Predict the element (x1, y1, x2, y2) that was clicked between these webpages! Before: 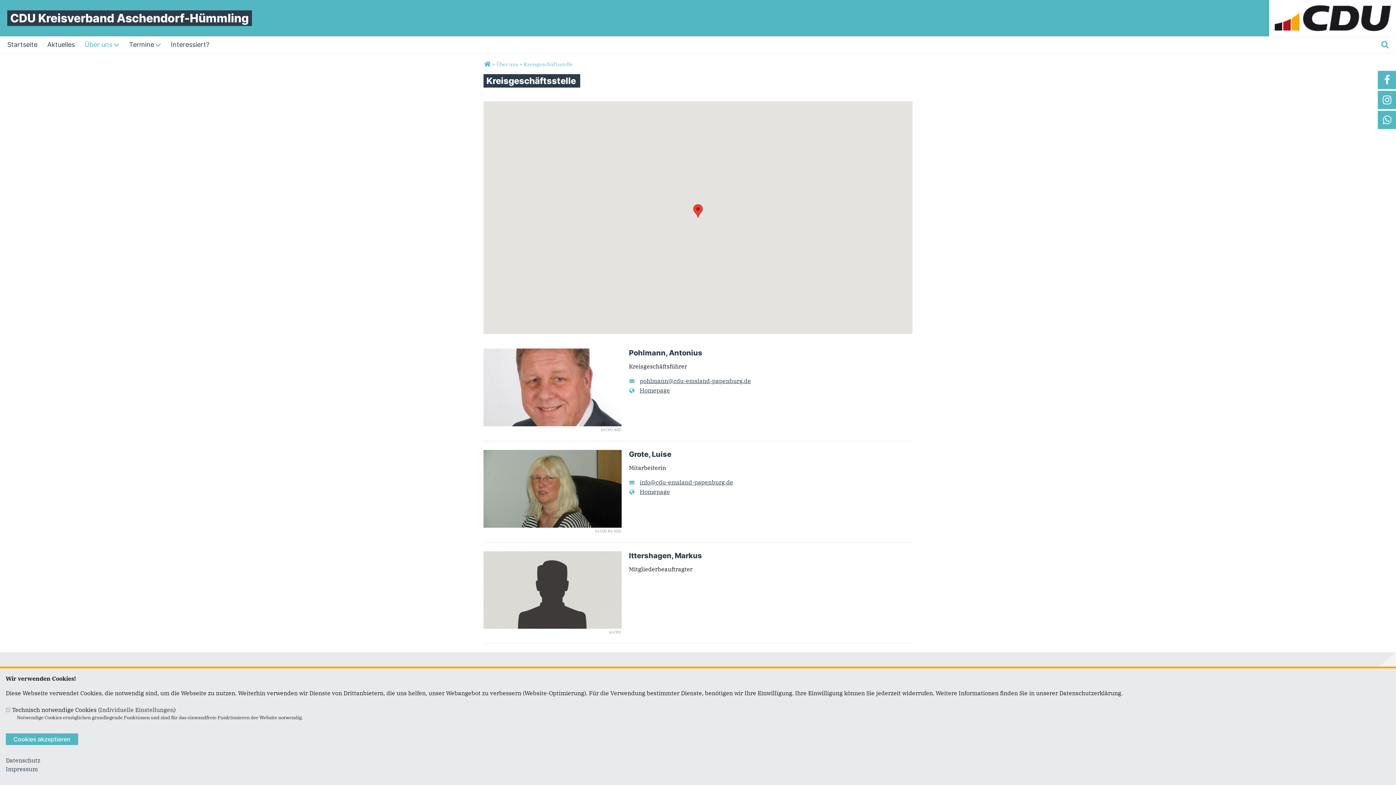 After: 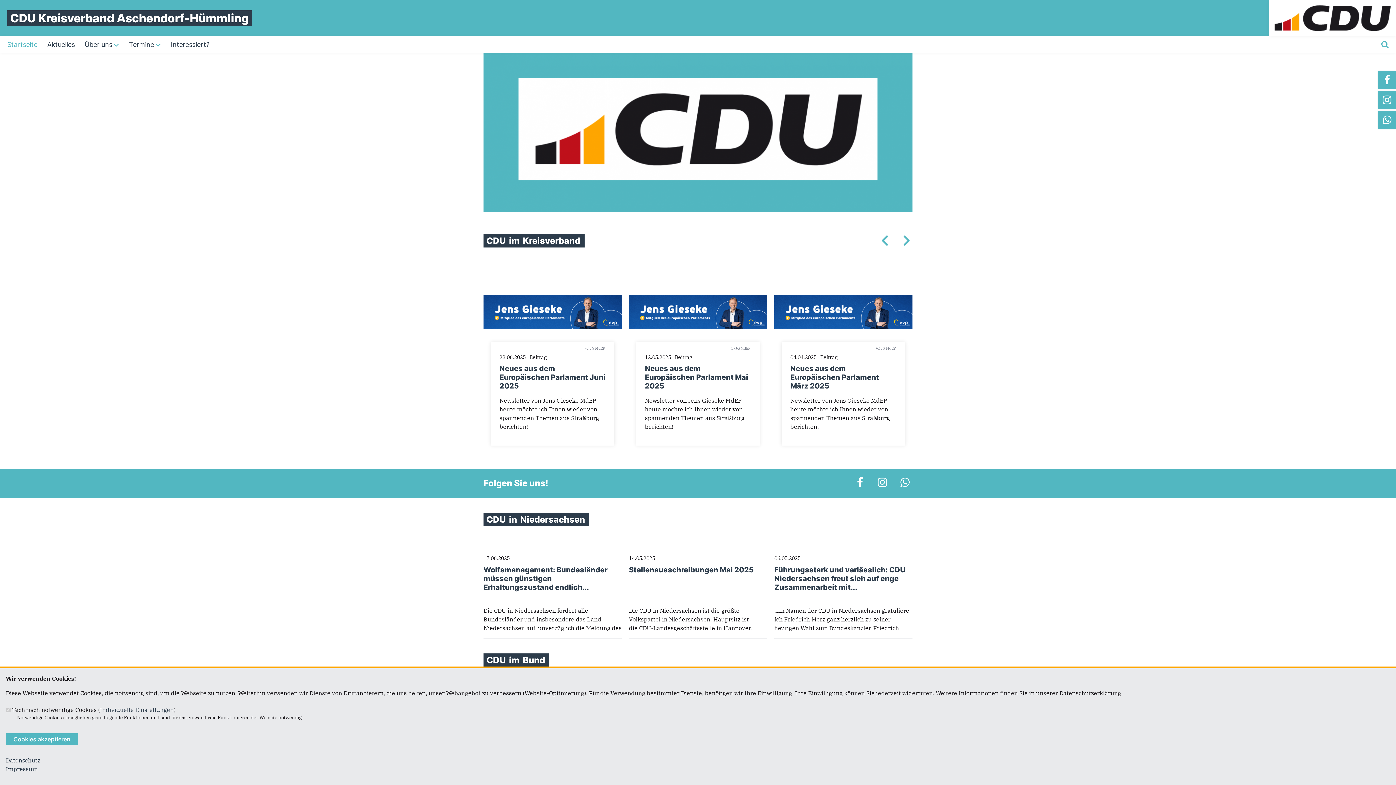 Action: bbox: (1269, 0, 1396, 8)